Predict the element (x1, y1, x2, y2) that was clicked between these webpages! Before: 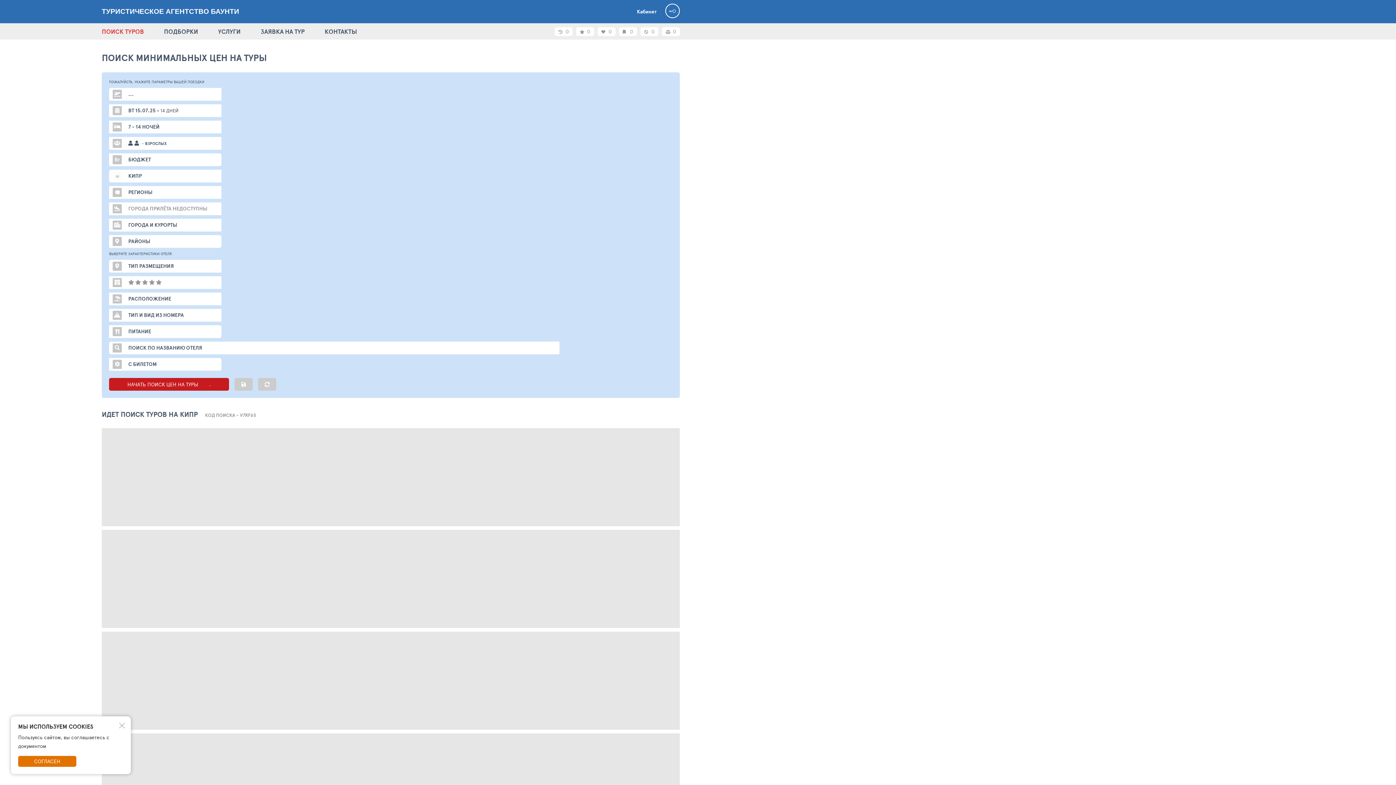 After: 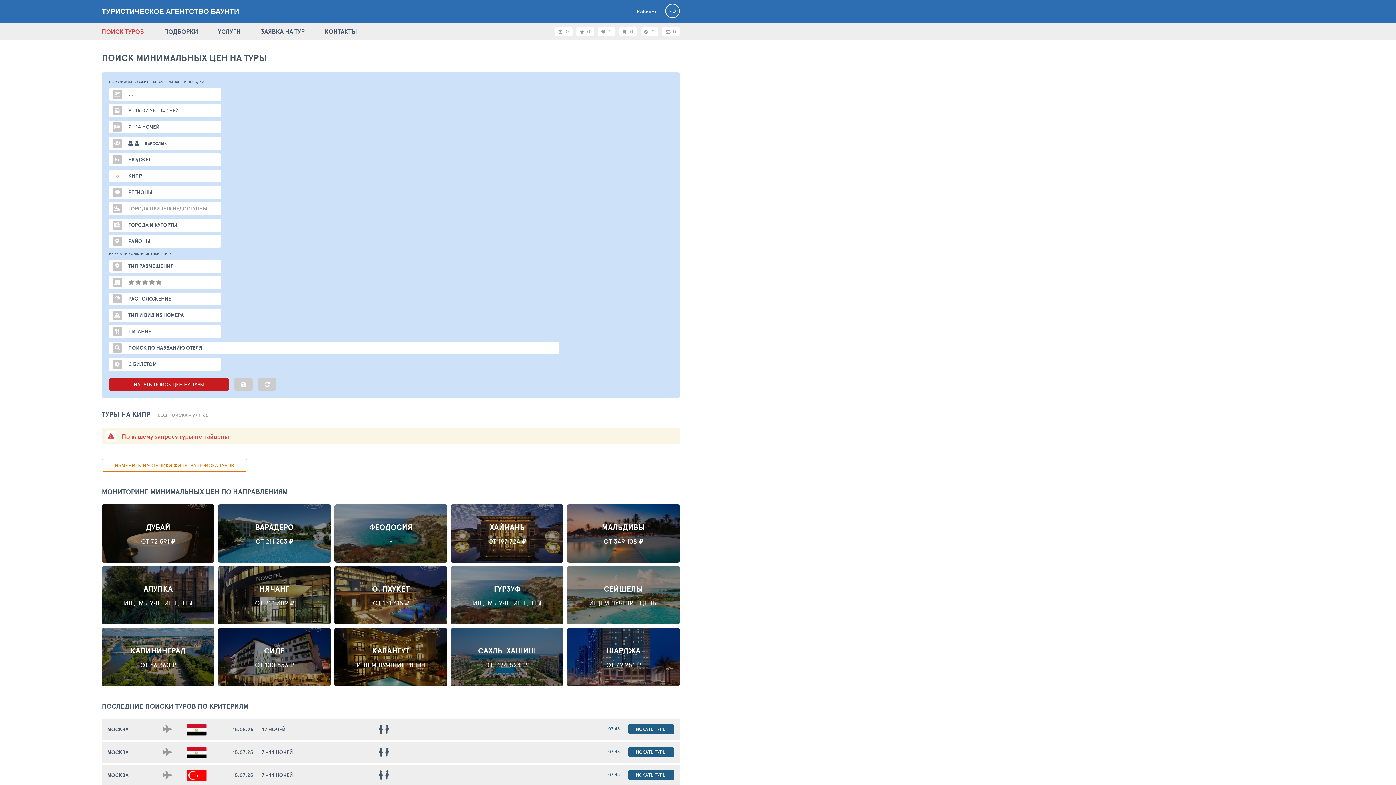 Action: label: СОГЛАСЕН bbox: (18, 756, 76, 767)